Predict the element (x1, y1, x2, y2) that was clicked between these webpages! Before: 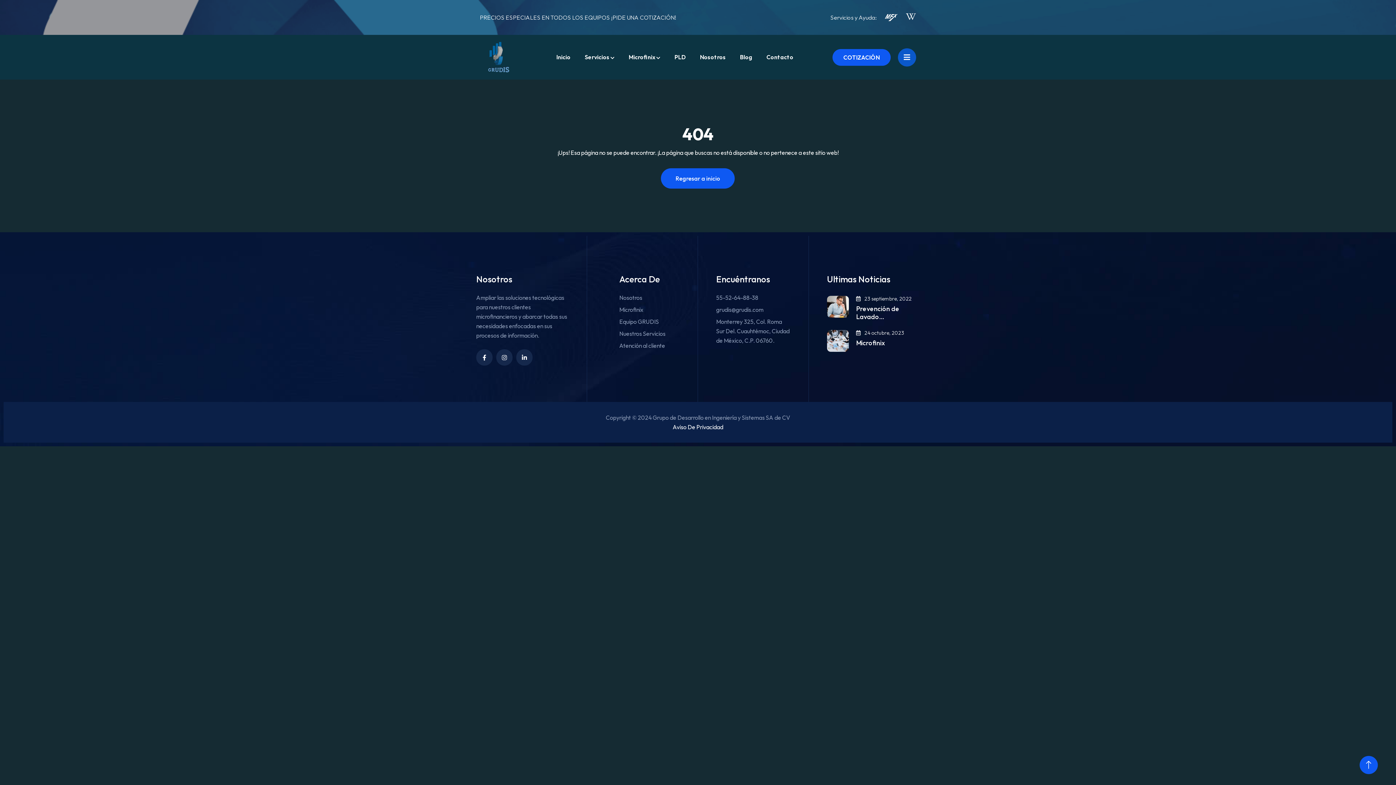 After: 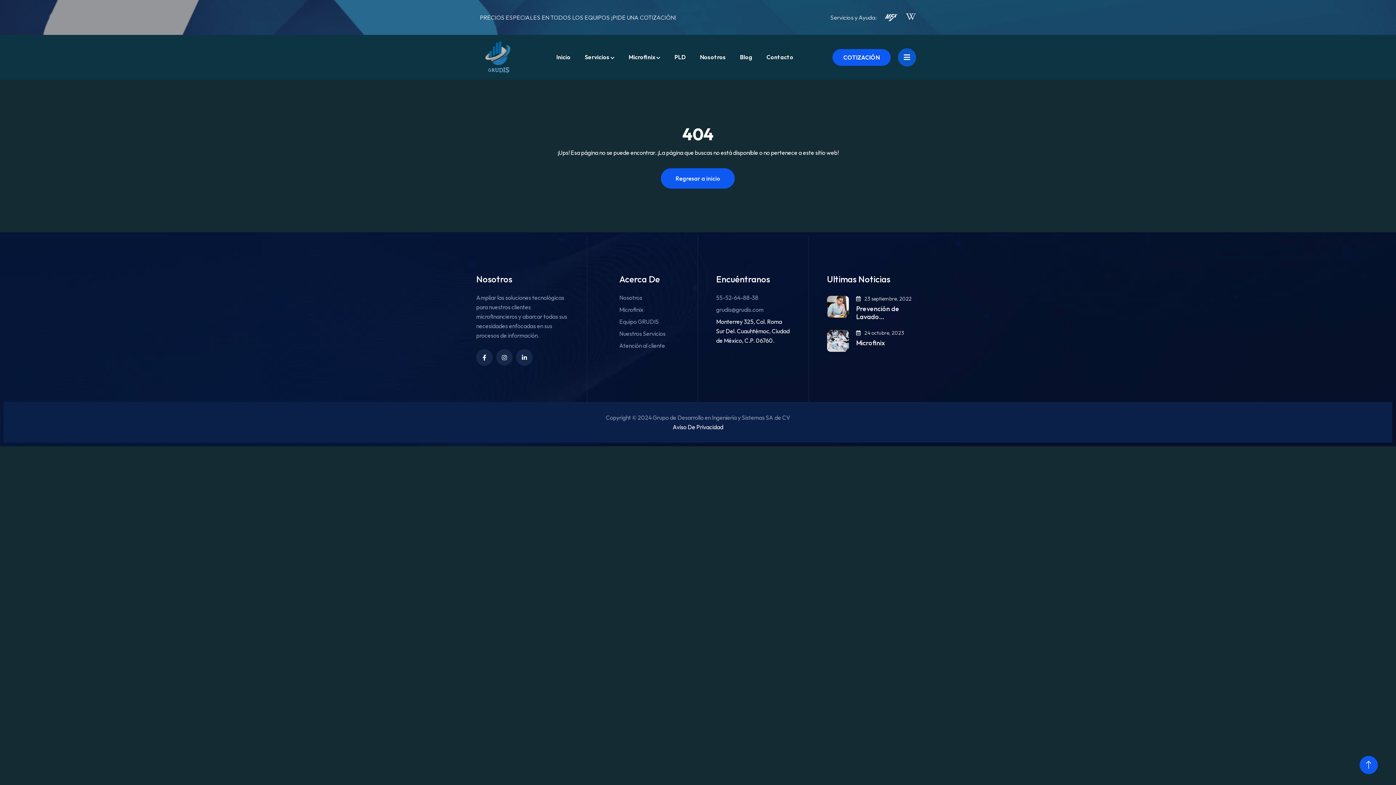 Action: bbox: (716, 317, 790, 345) label: Monterrey 325, Col. Roma Sur Del. Cuauhtémoc, Ciudad de México, C.P. 06760.